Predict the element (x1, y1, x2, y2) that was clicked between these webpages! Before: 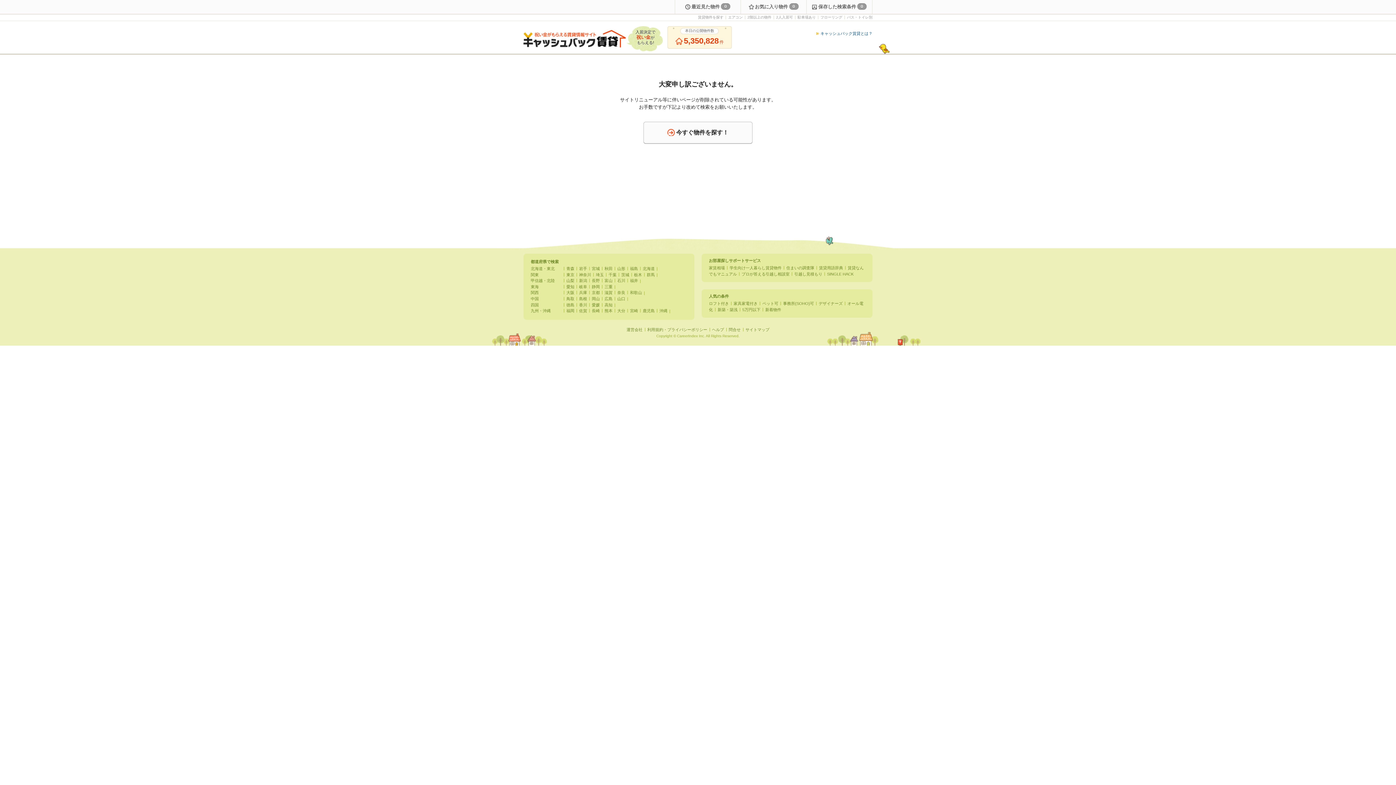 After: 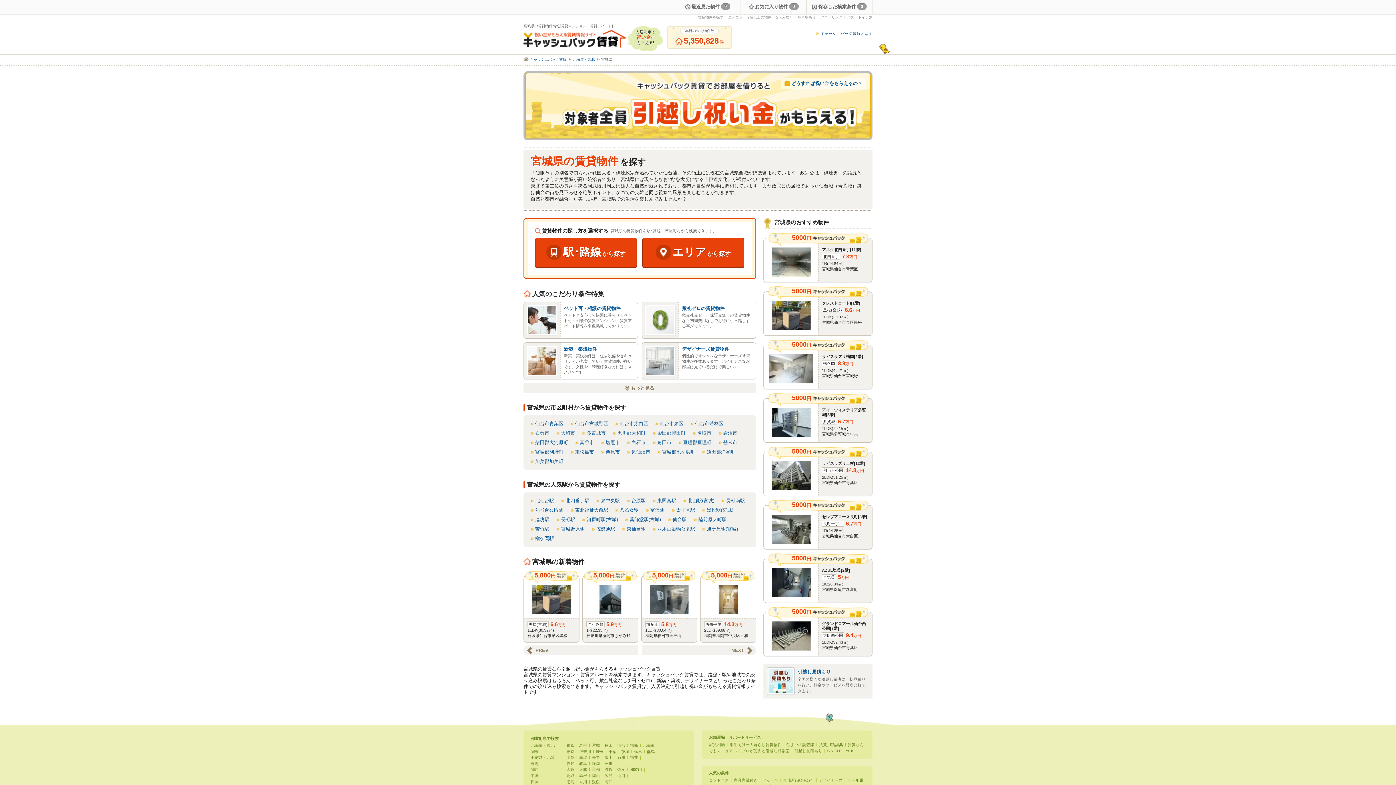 Action: bbox: (592, 266, 600, 270) label: 宮城